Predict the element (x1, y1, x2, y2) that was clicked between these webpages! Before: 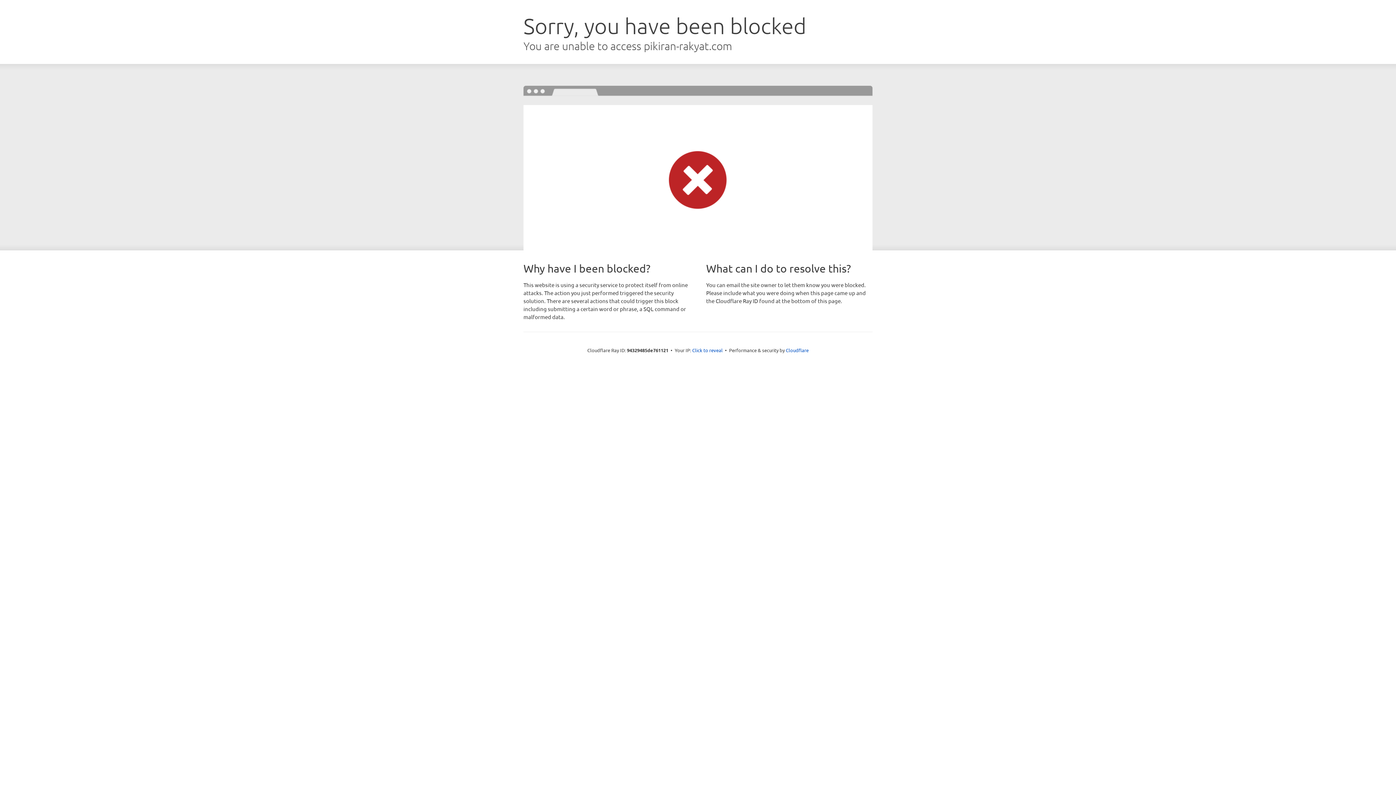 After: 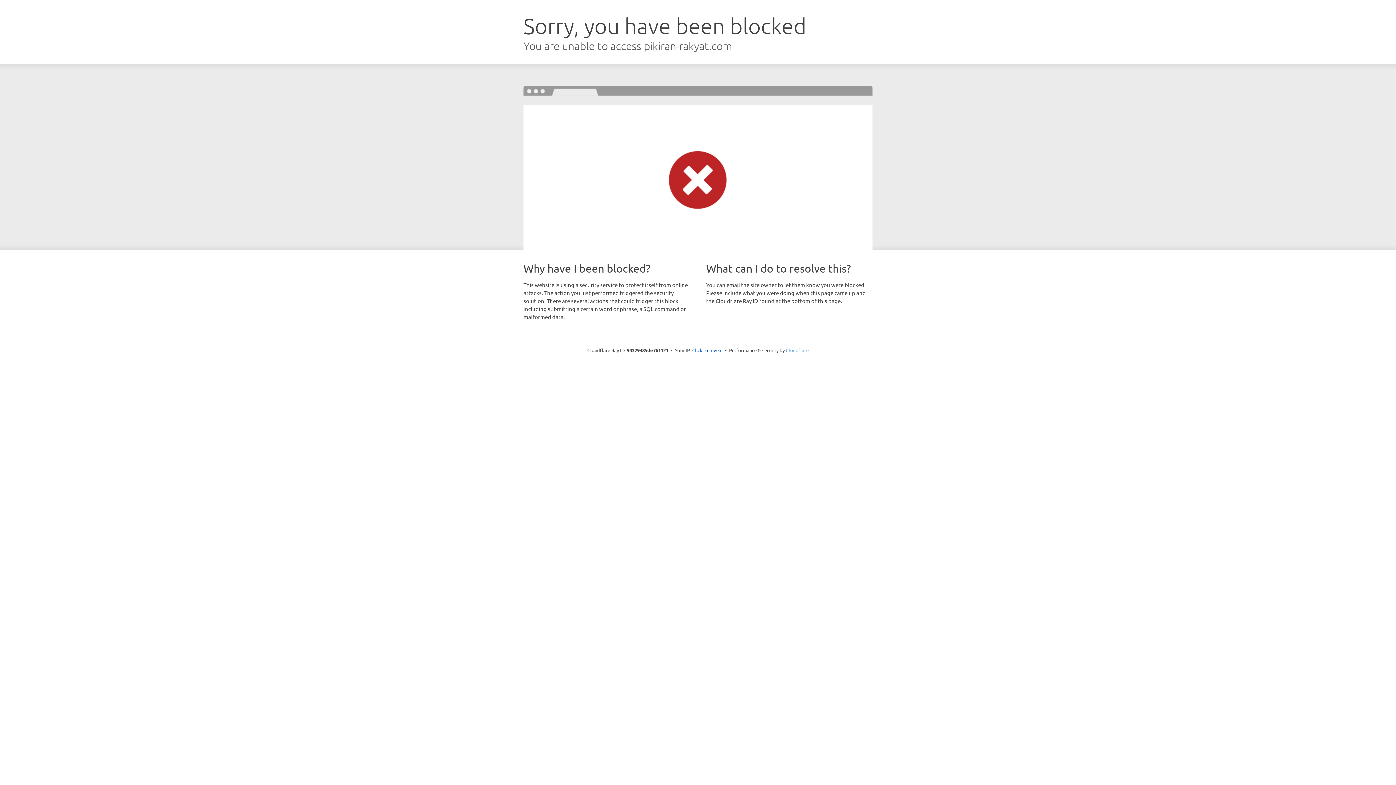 Action: bbox: (786, 347, 808, 353) label: Cloudflare